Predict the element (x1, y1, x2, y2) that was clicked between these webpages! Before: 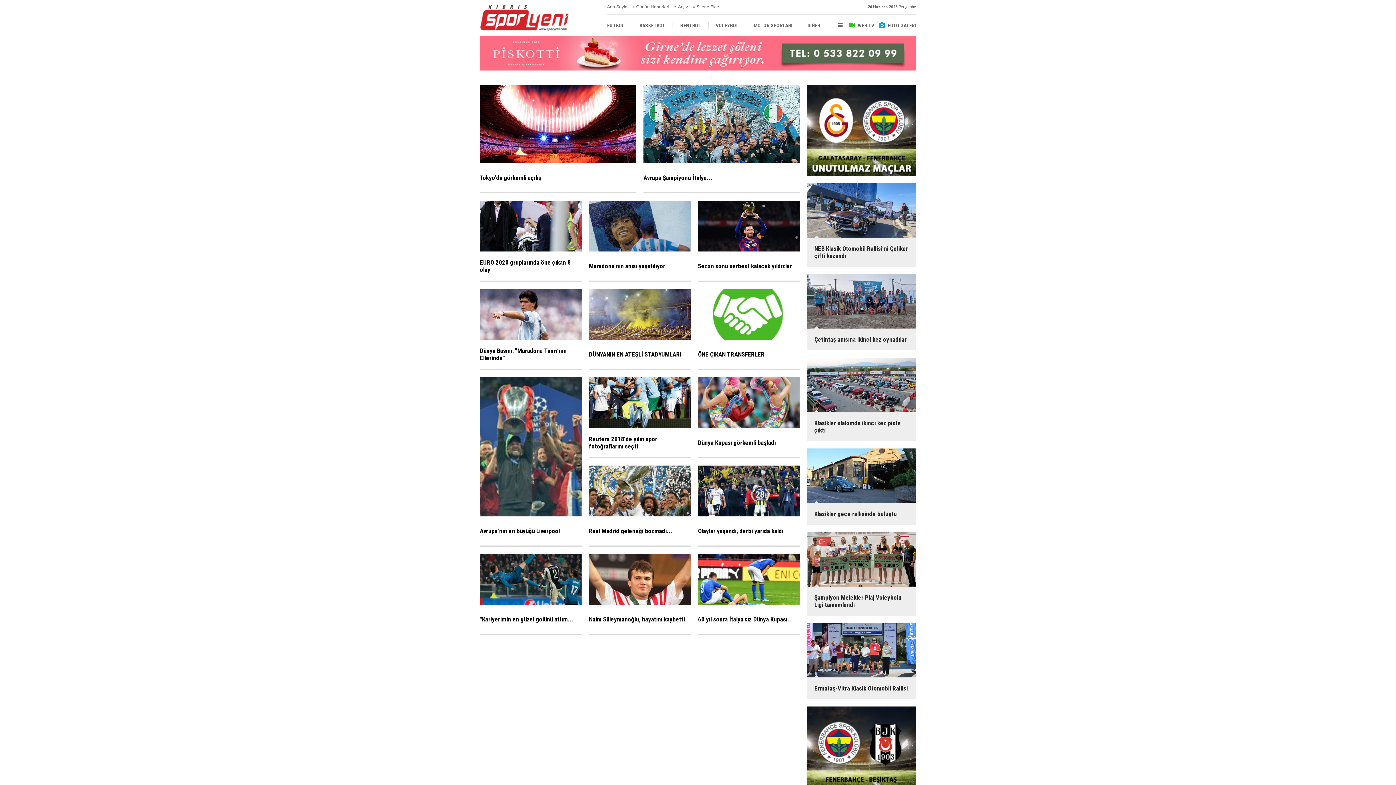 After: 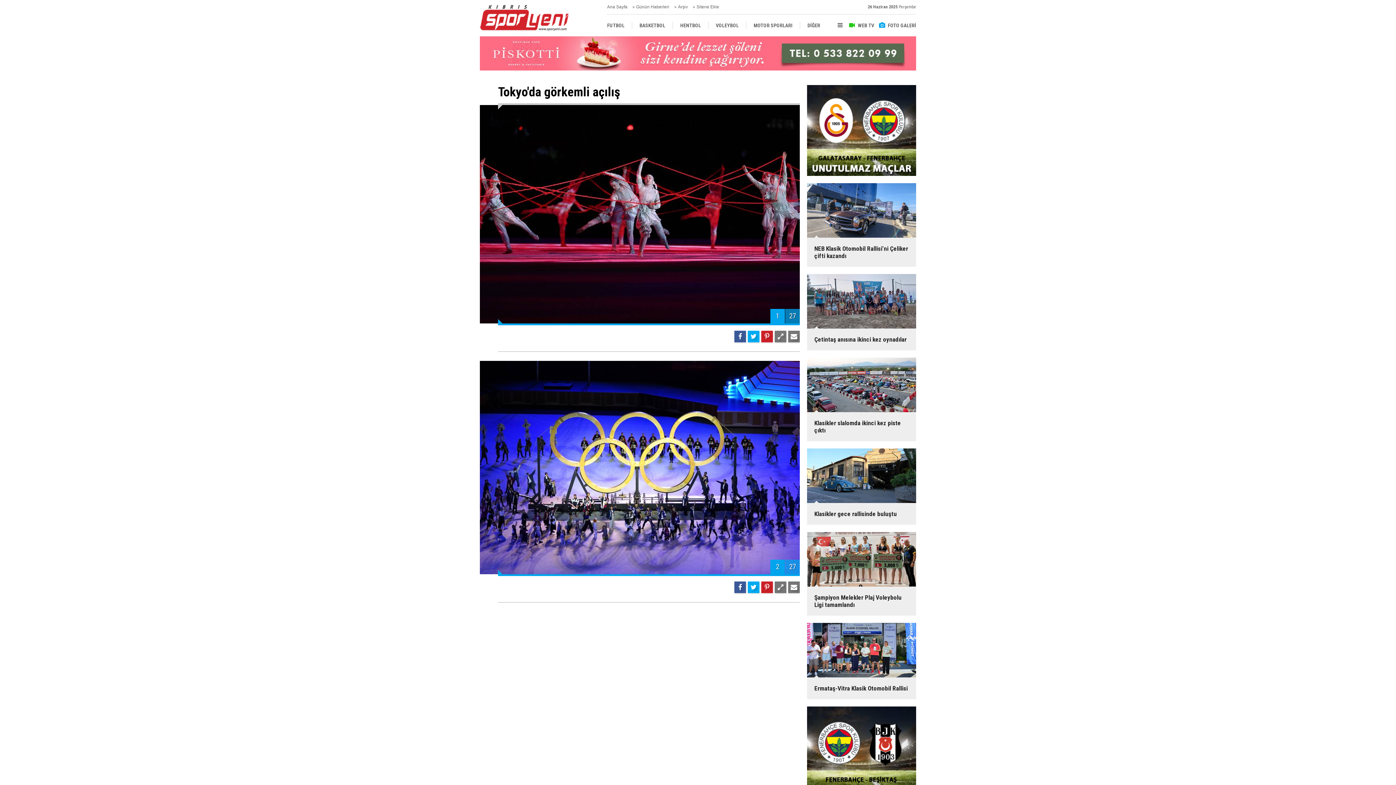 Action: label: Tokyo'da görkemli açılış bbox: (480, 85, 636, 193)